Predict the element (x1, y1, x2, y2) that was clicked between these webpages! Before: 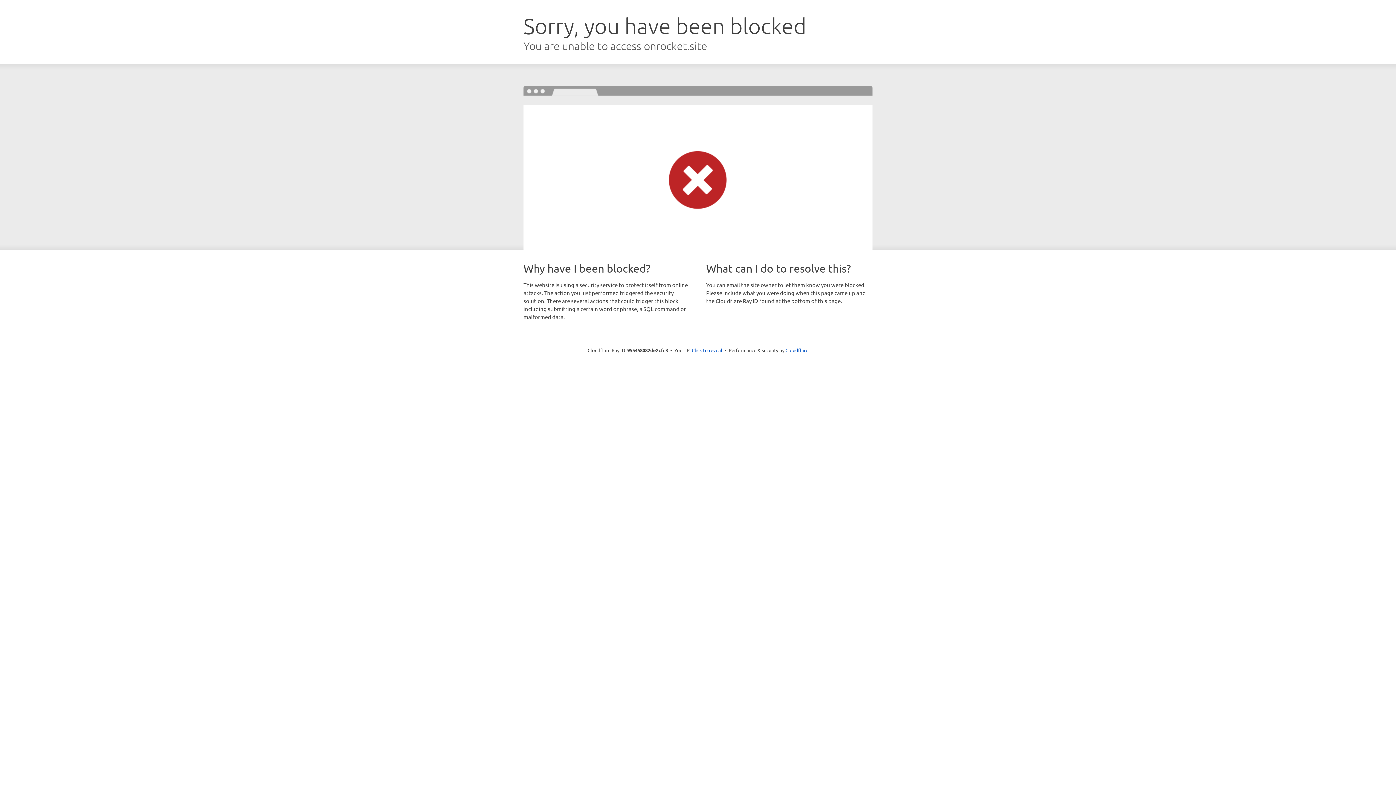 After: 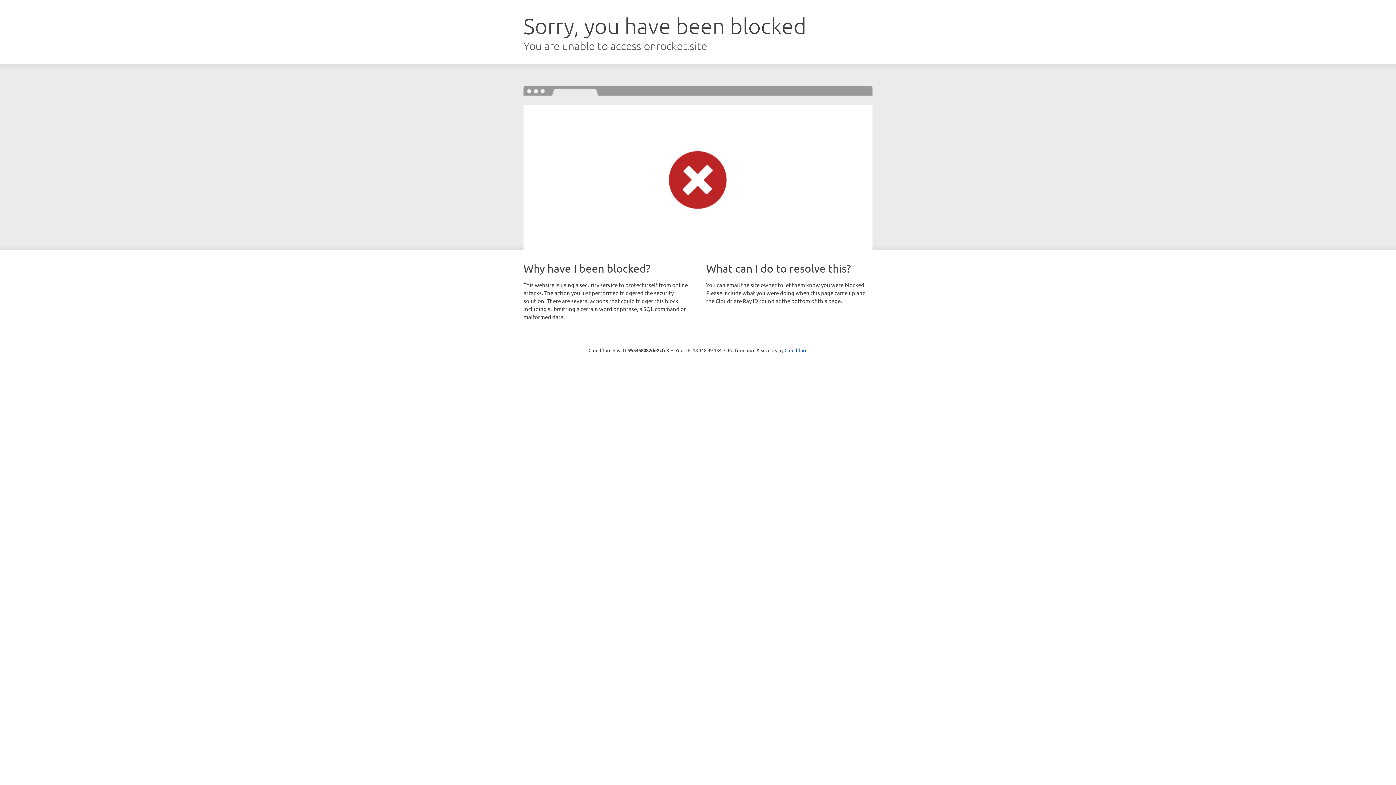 Action: label: Click to reveal bbox: (692, 346, 722, 353)